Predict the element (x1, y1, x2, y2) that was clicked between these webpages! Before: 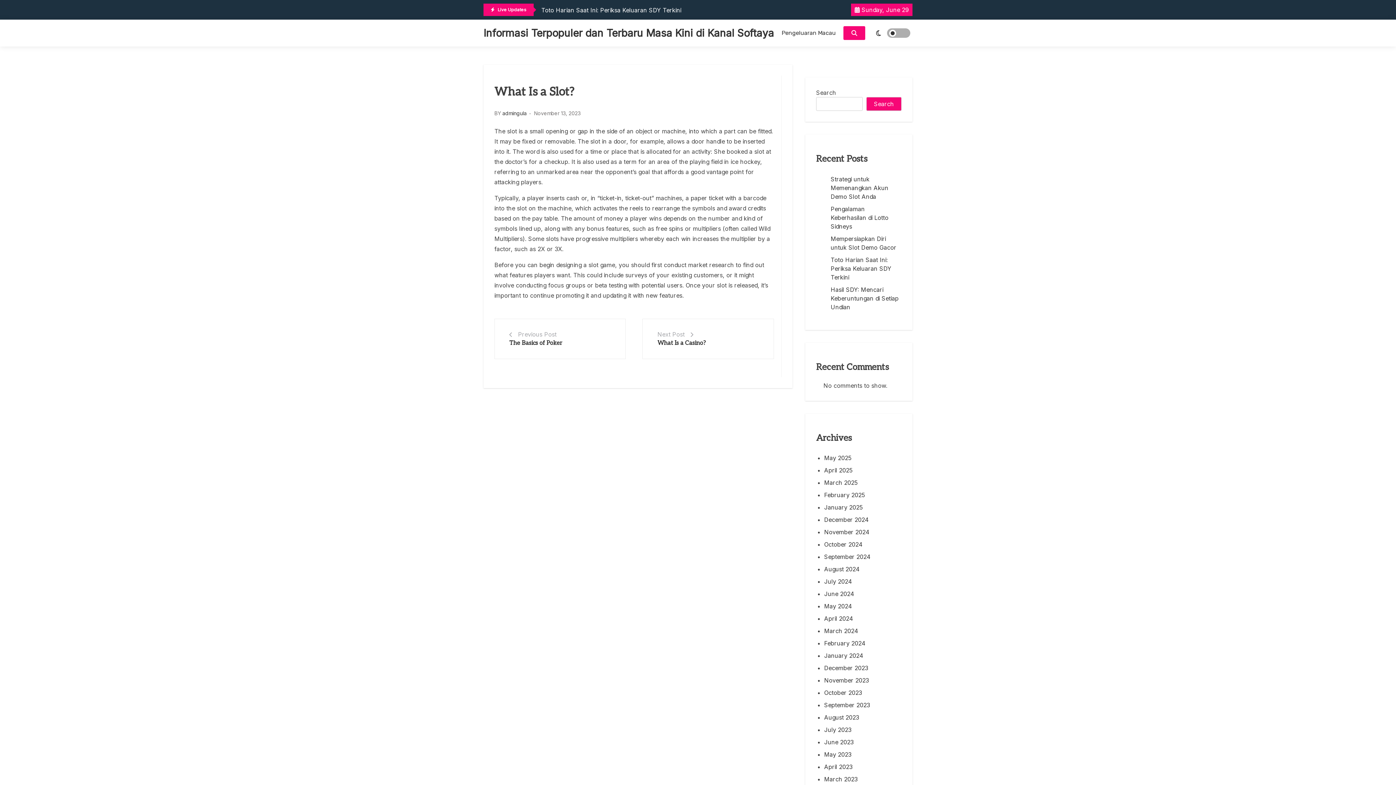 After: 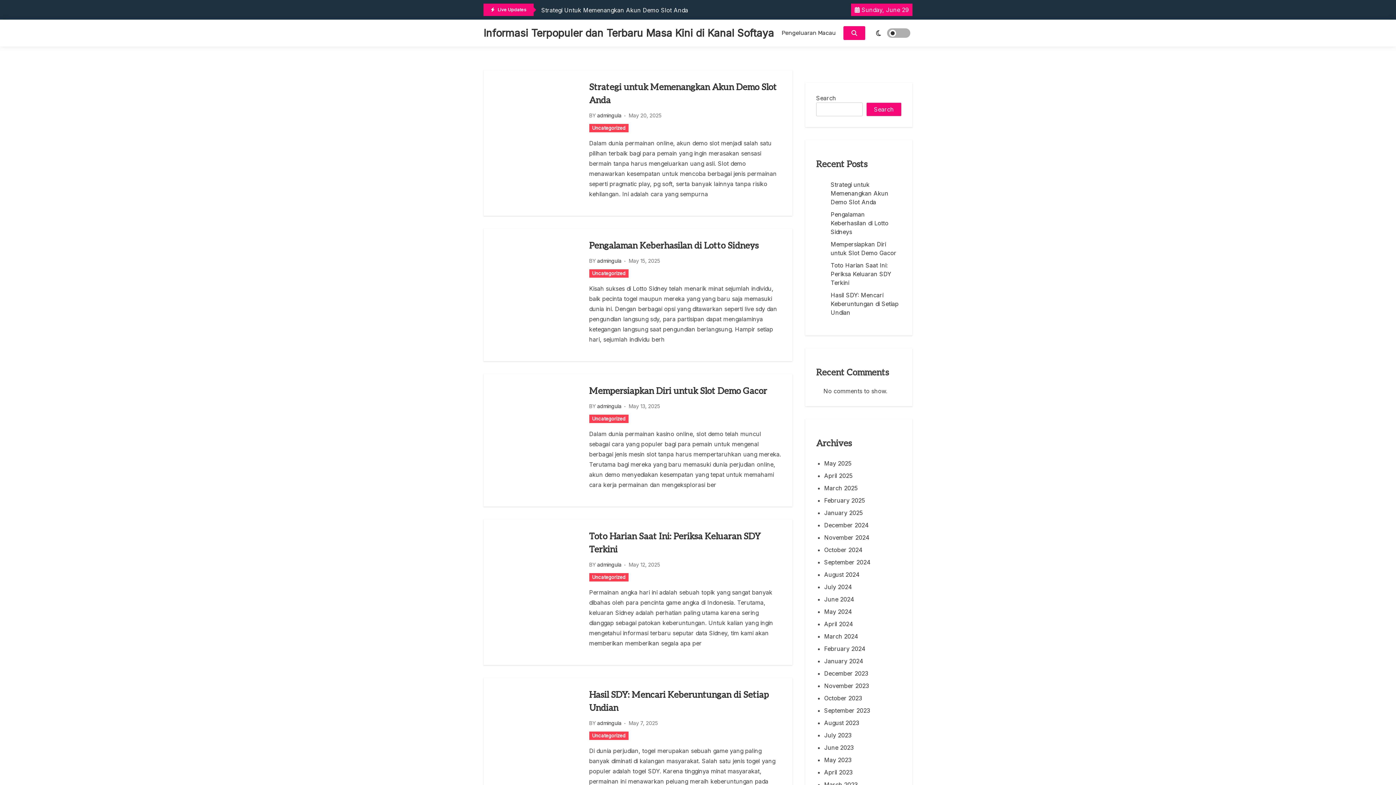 Action: label: May 2025 bbox: (824, 452, 893, 464)